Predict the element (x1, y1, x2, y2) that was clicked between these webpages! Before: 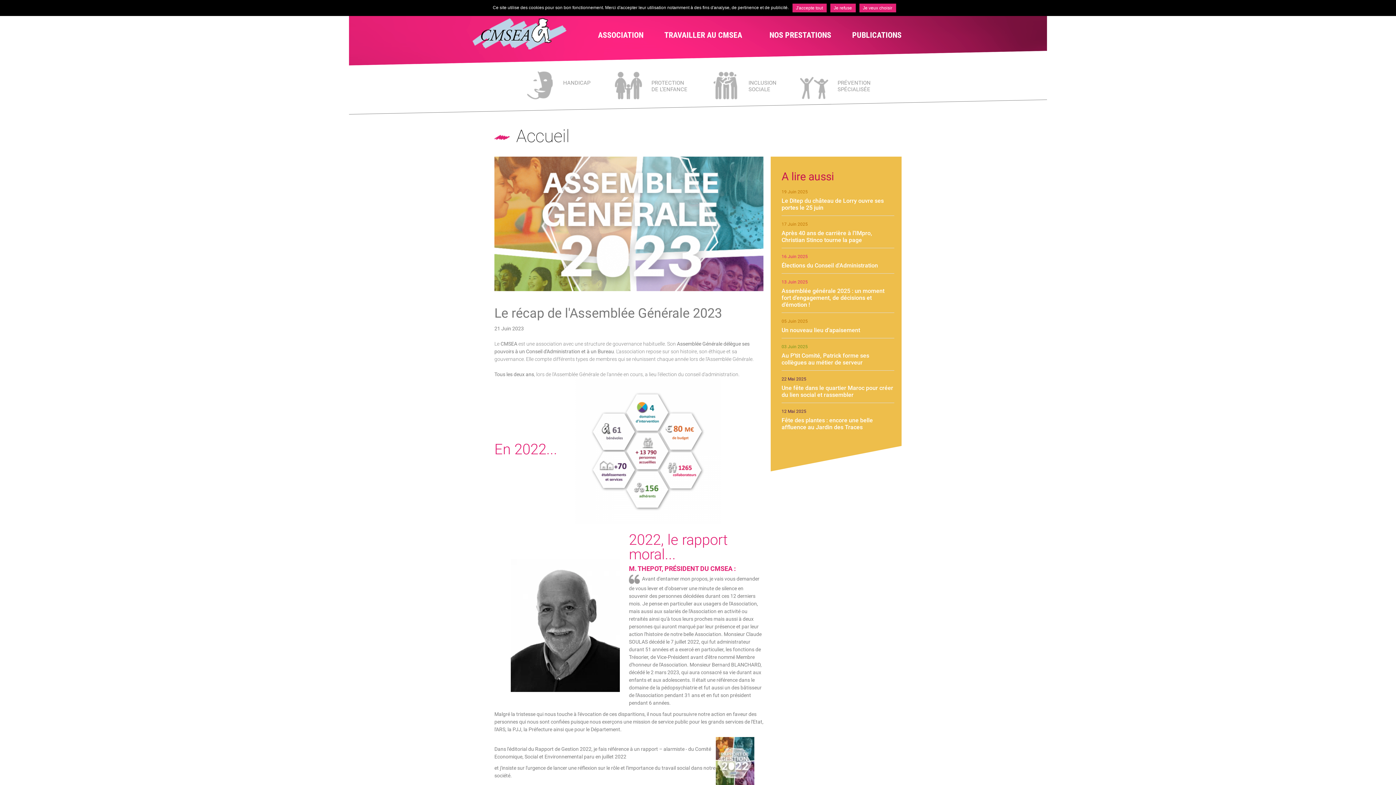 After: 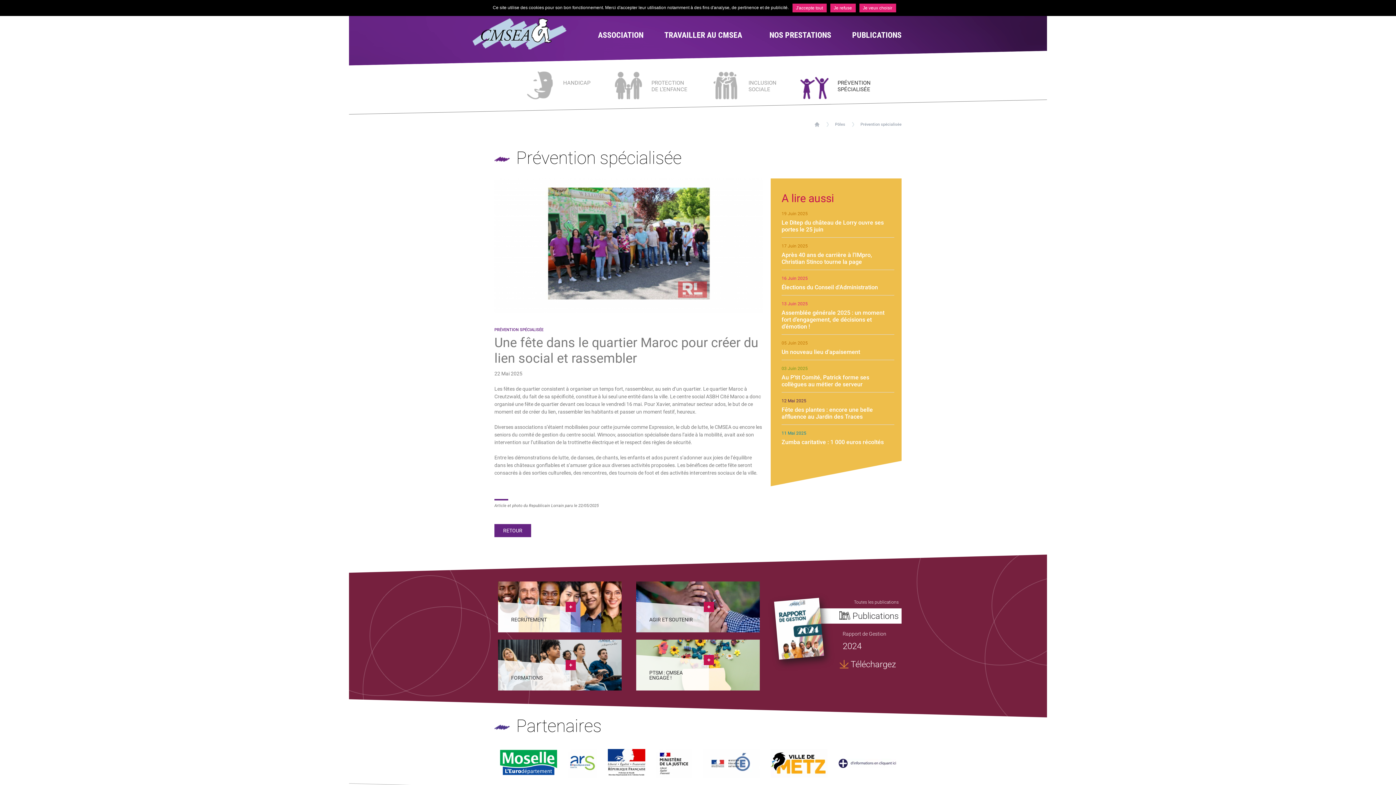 Action: label: Une fête dans le quartier Maroc pour créer du lien social et rassembler bbox: (781, 384, 893, 398)